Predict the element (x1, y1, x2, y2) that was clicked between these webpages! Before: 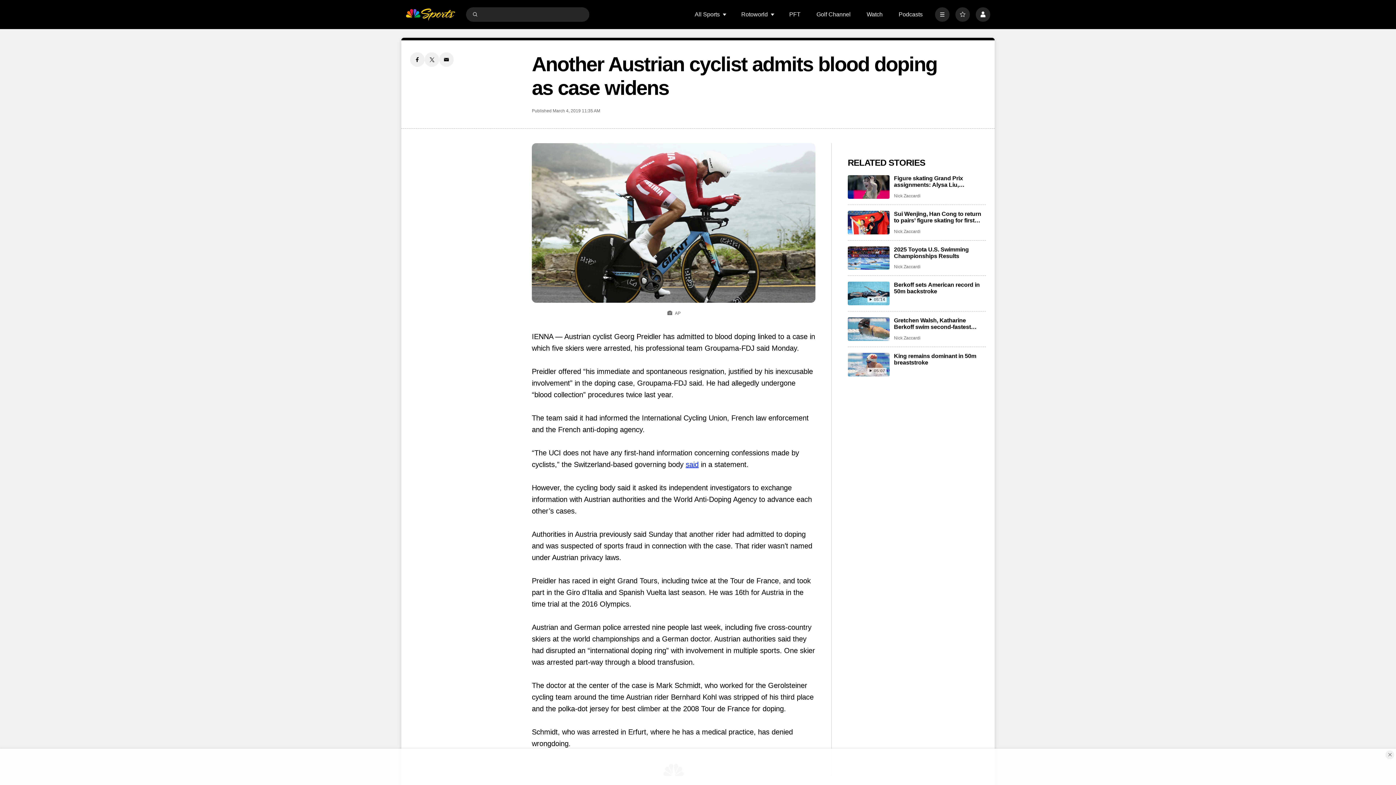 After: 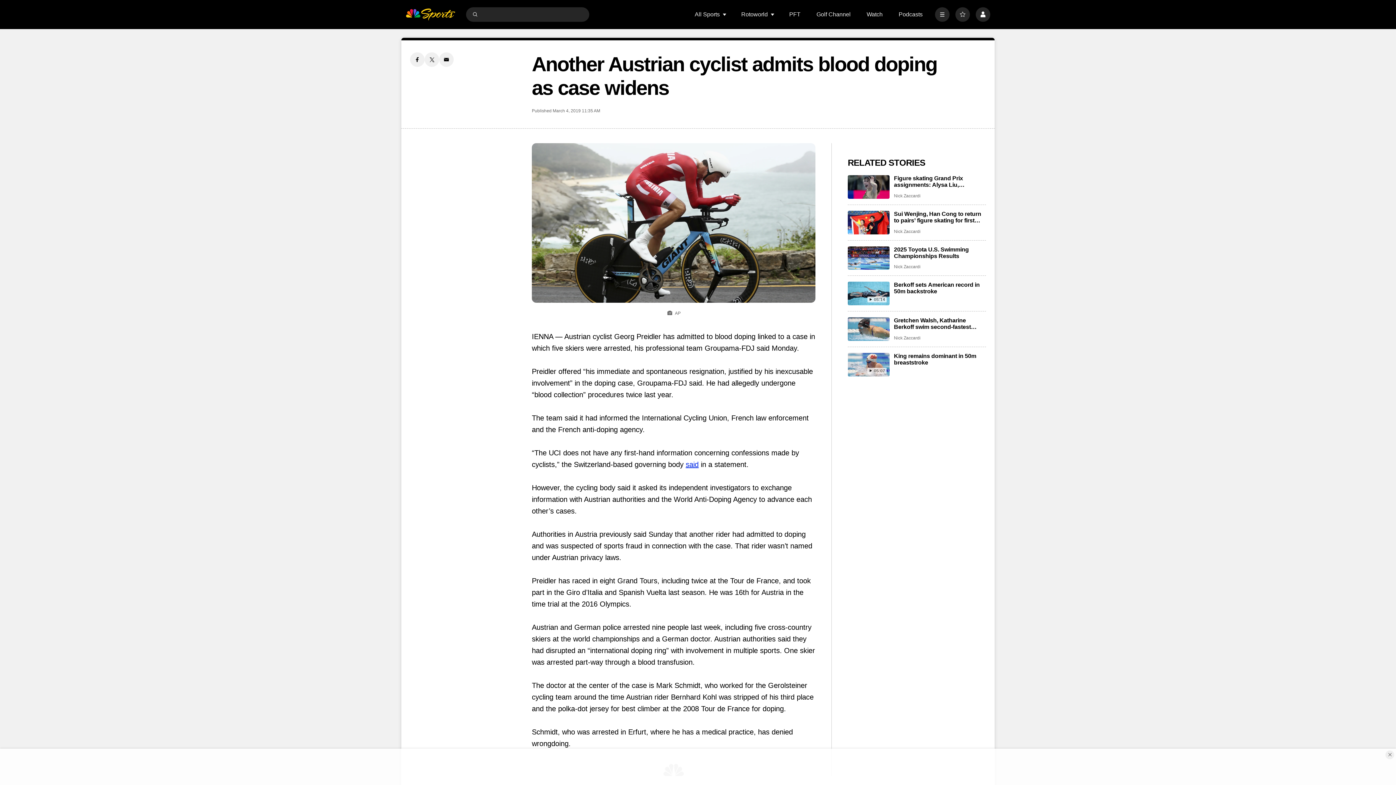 Action: label: Twitter share bbox: (424, 52, 439, 66)